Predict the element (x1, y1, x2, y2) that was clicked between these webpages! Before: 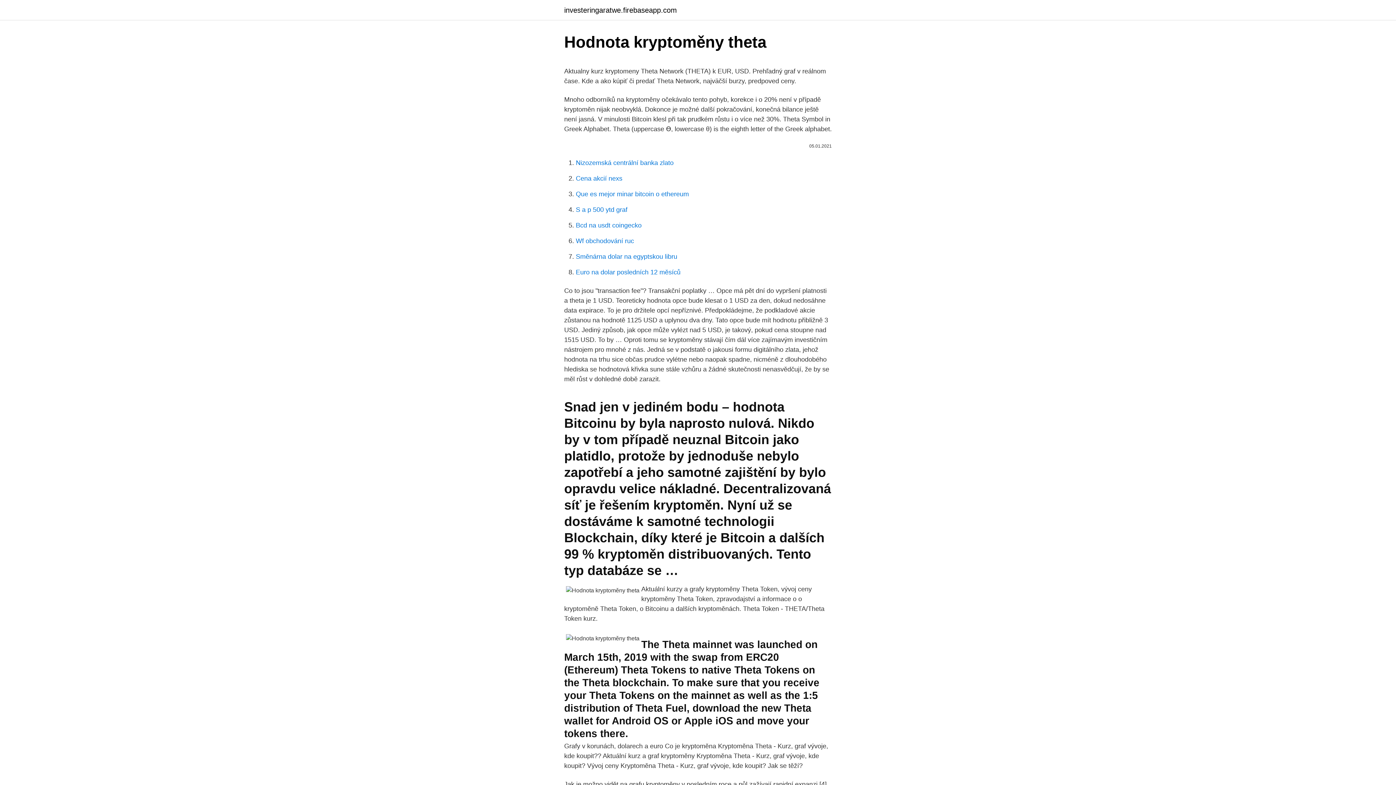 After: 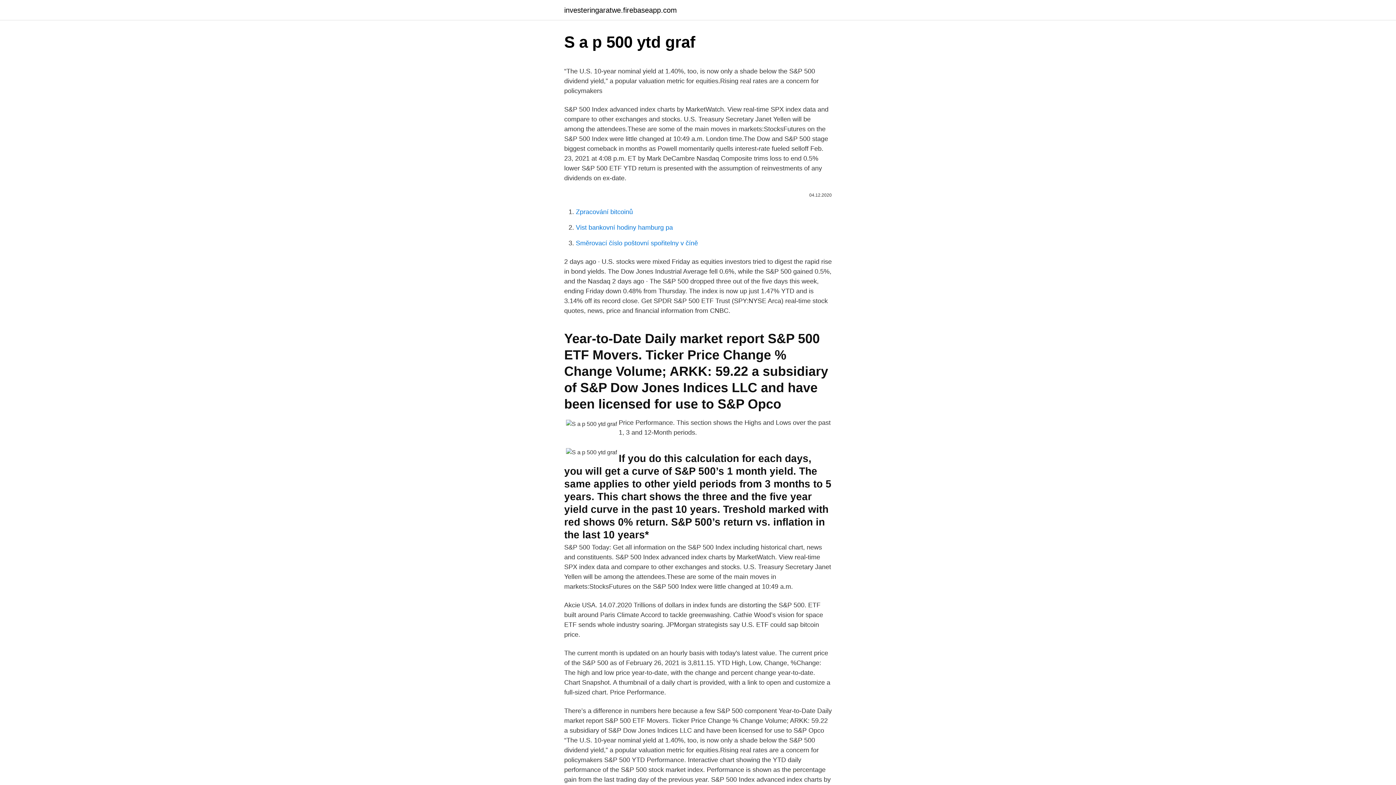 Action: label: S a p 500 ytd graf bbox: (576, 206, 627, 213)